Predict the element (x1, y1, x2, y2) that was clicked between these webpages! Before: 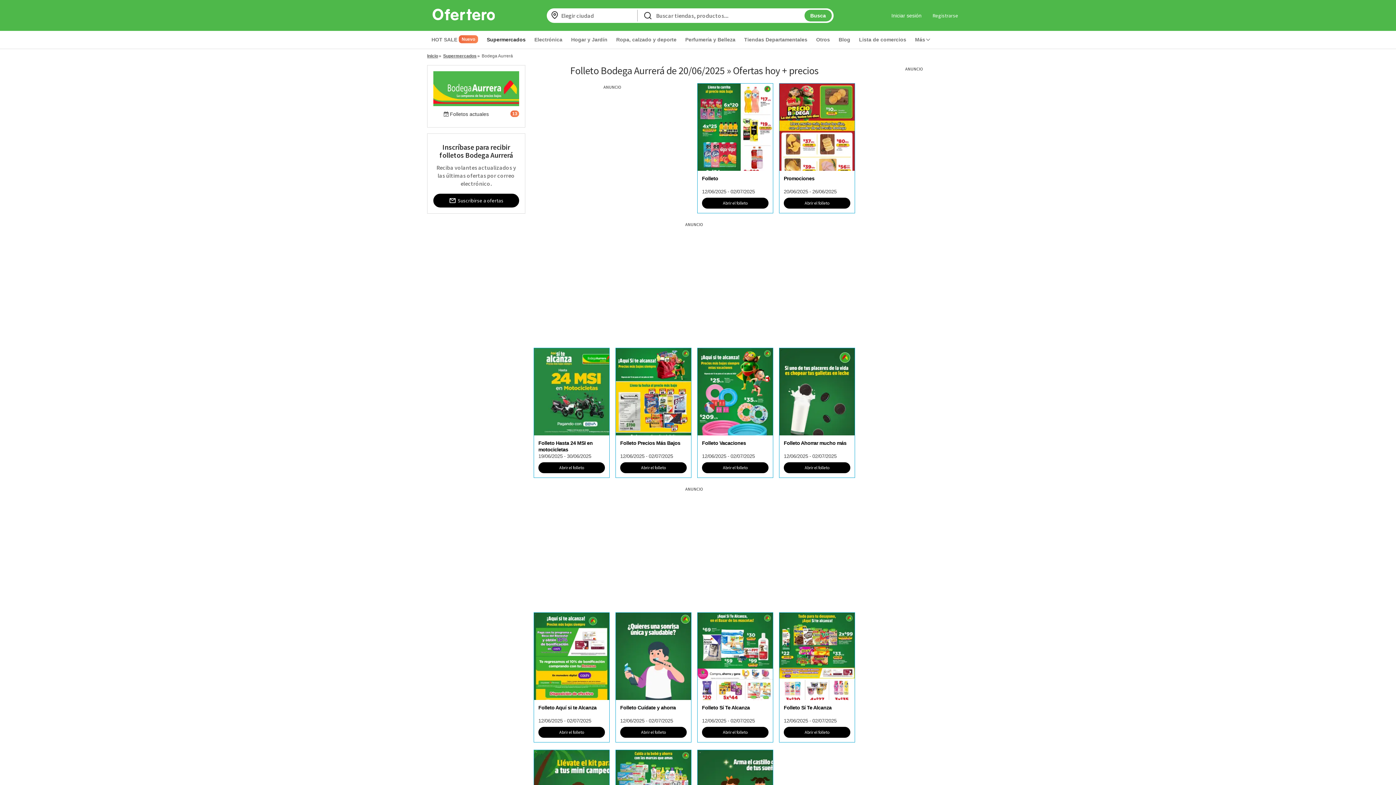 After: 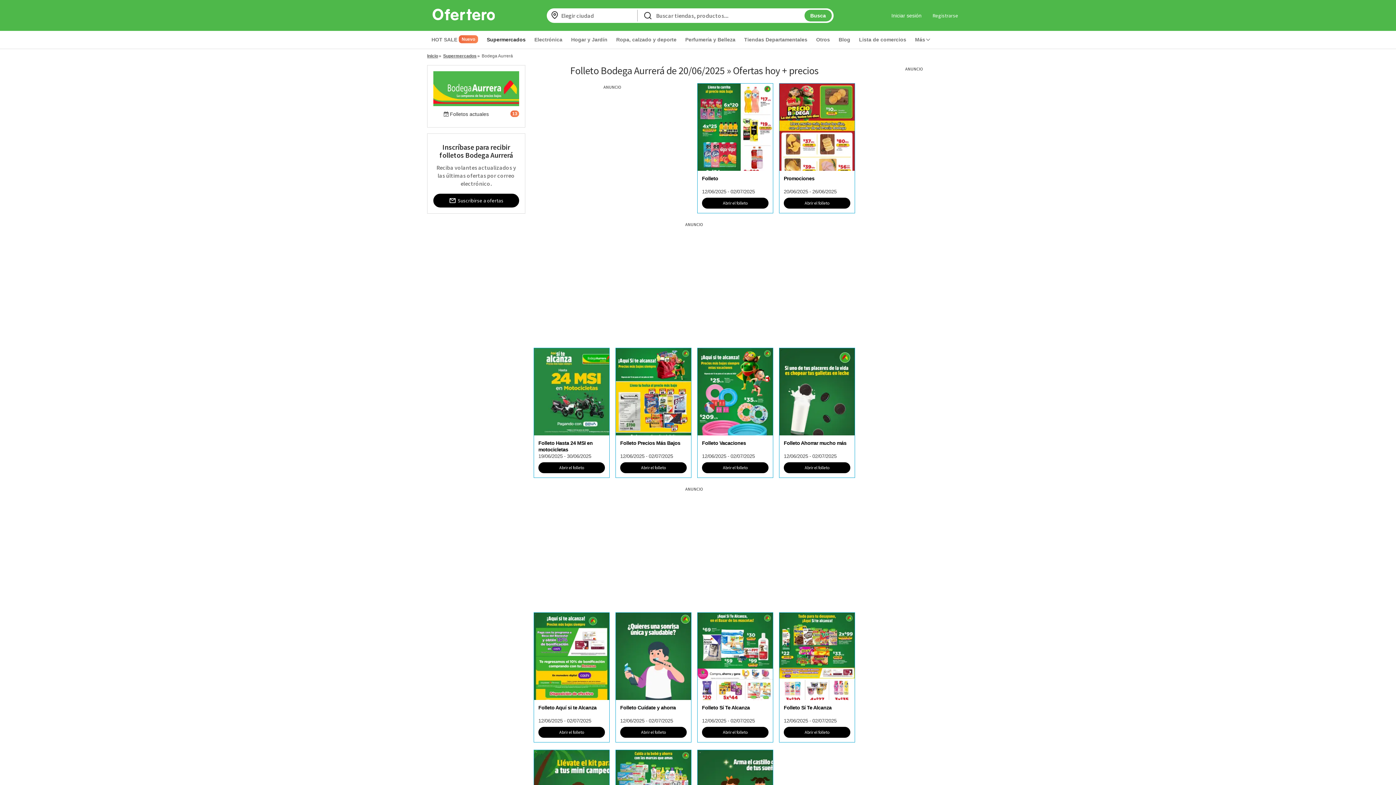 Action: label: Bodega Aurrerá bbox: (481, 53, 513, 58)